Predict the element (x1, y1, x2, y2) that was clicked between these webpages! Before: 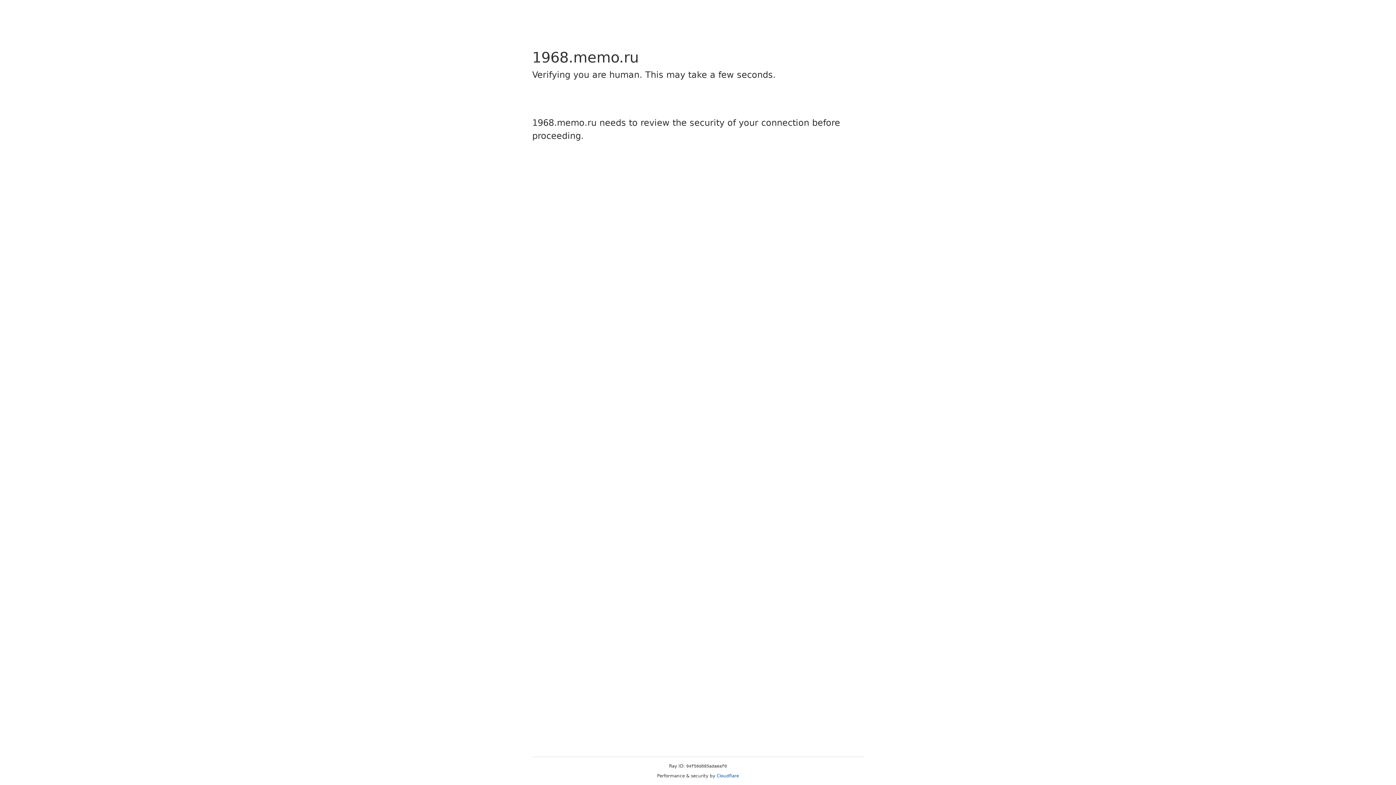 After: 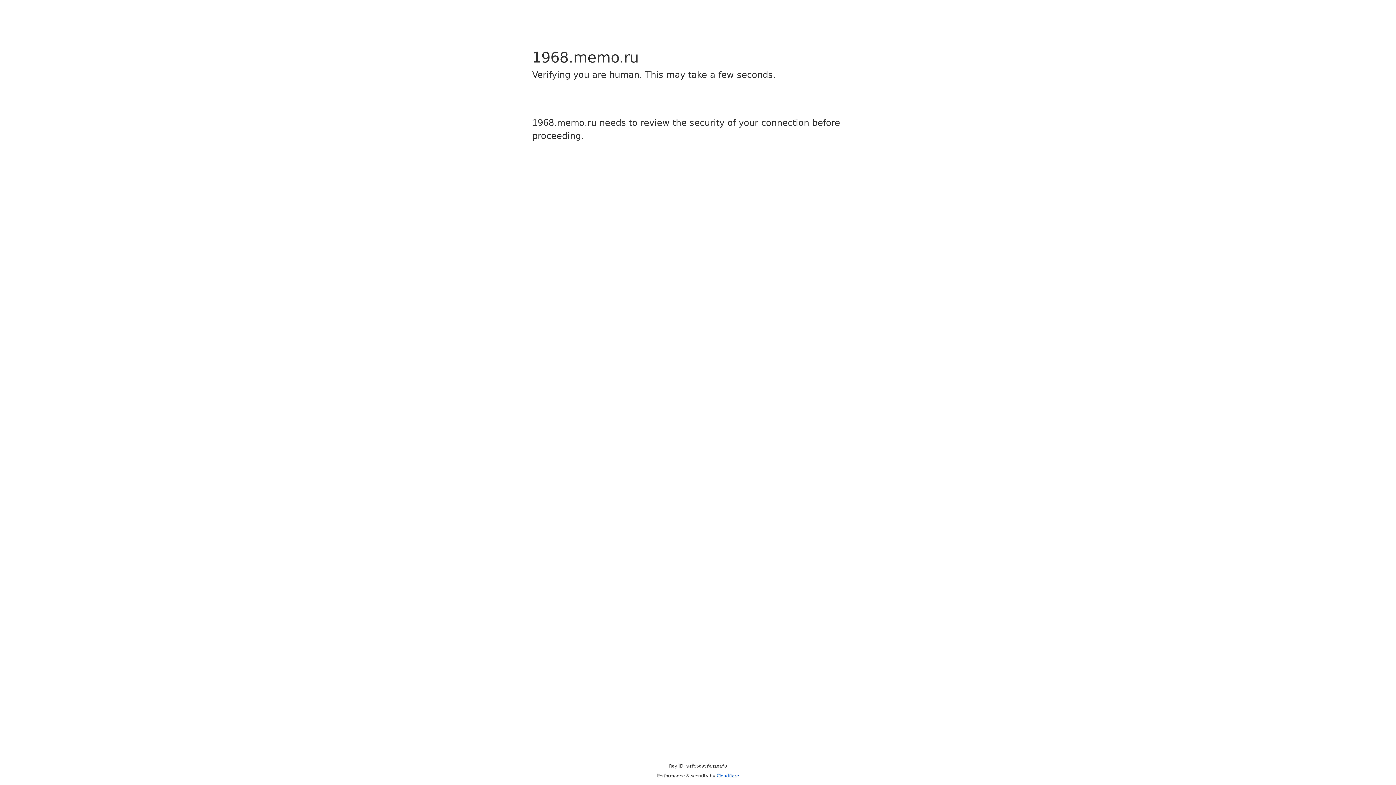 Action: bbox: (716, 773, 739, 778) label: Cloudflare